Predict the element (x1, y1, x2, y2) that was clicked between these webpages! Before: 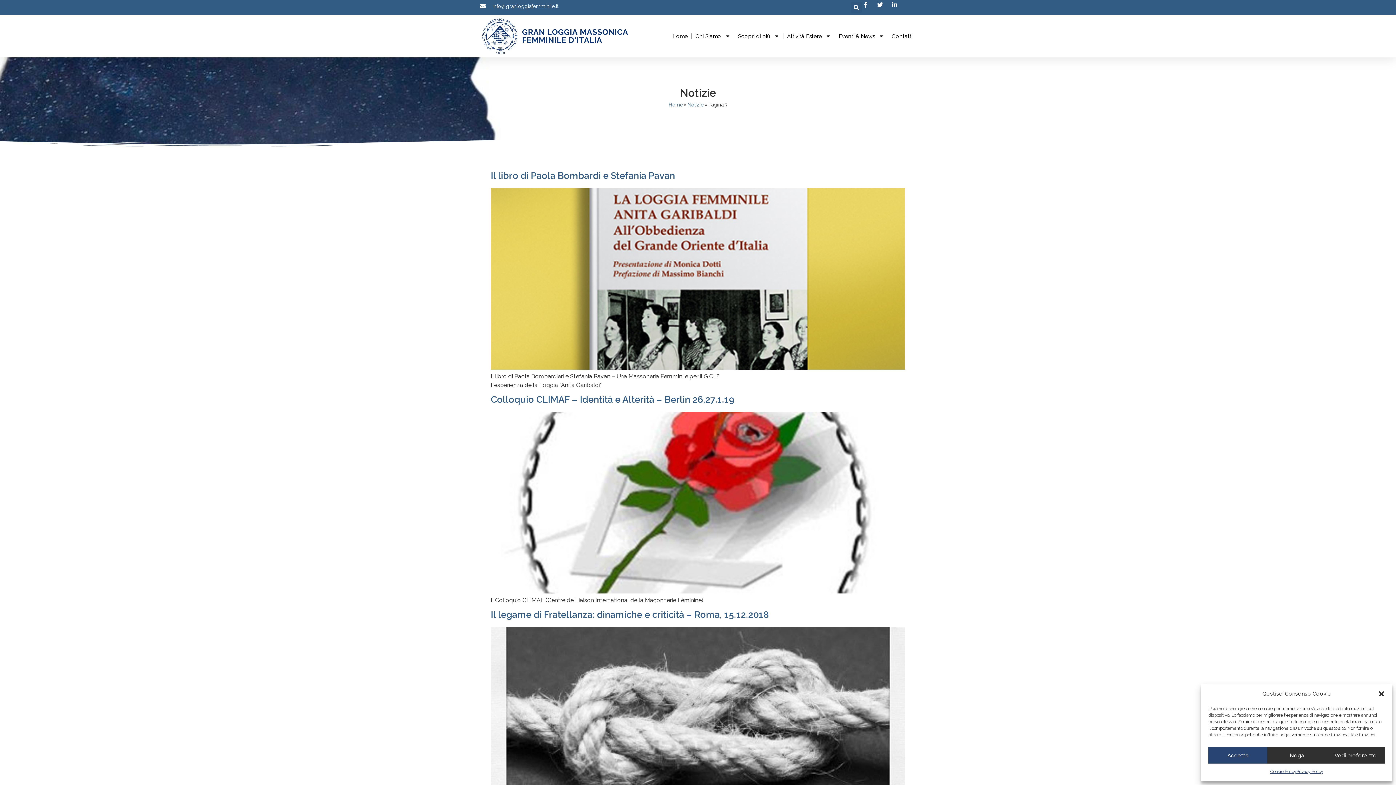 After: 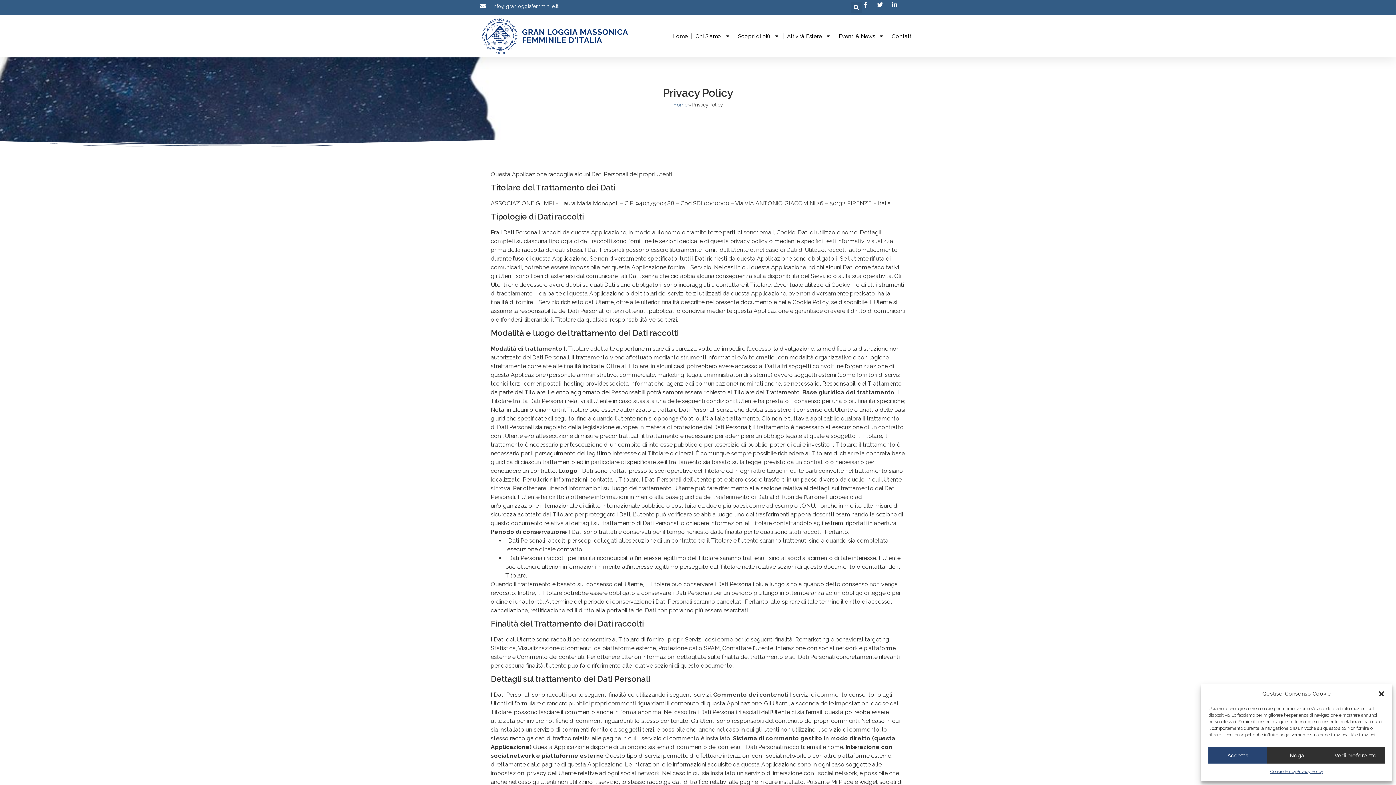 Action: bbox: (1296, 767, 1323, 776) label: Privacy Policy